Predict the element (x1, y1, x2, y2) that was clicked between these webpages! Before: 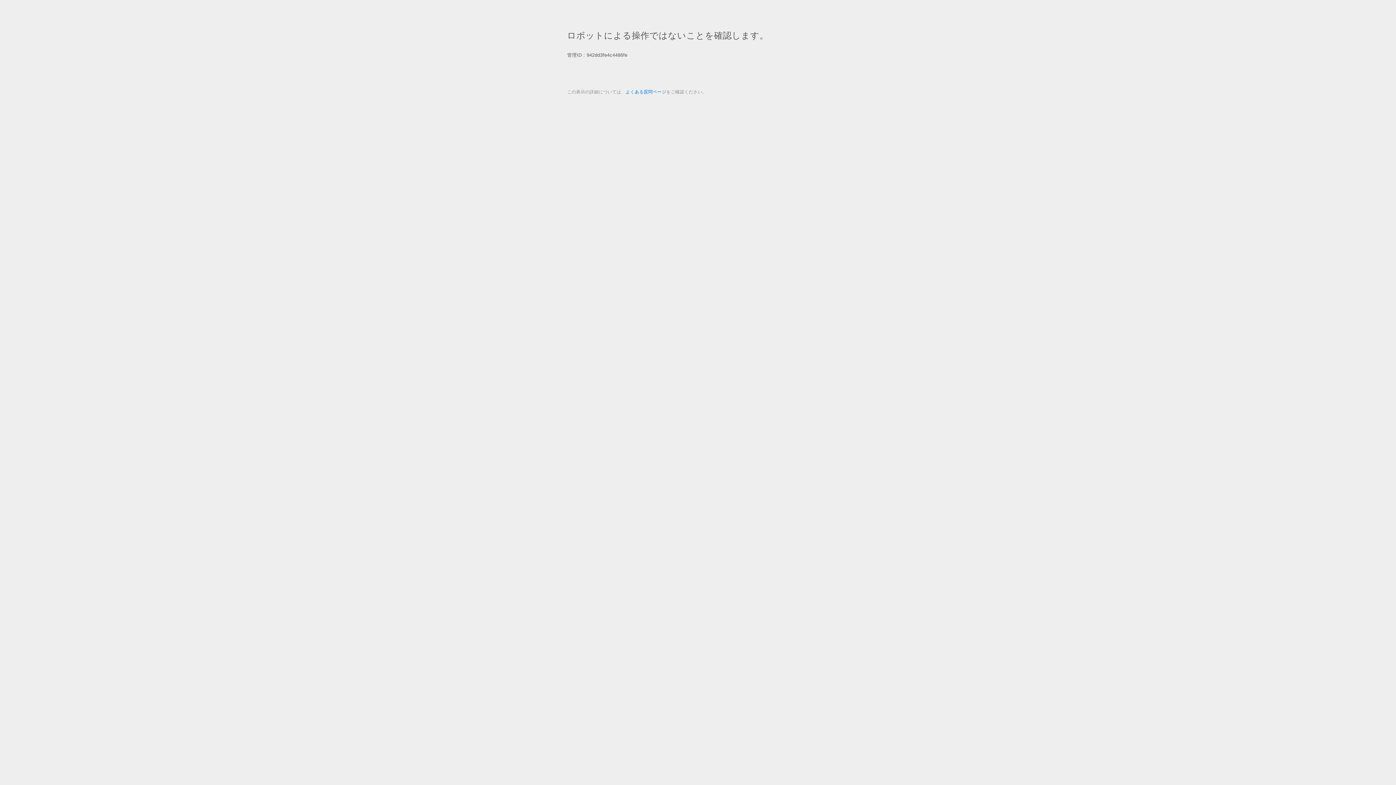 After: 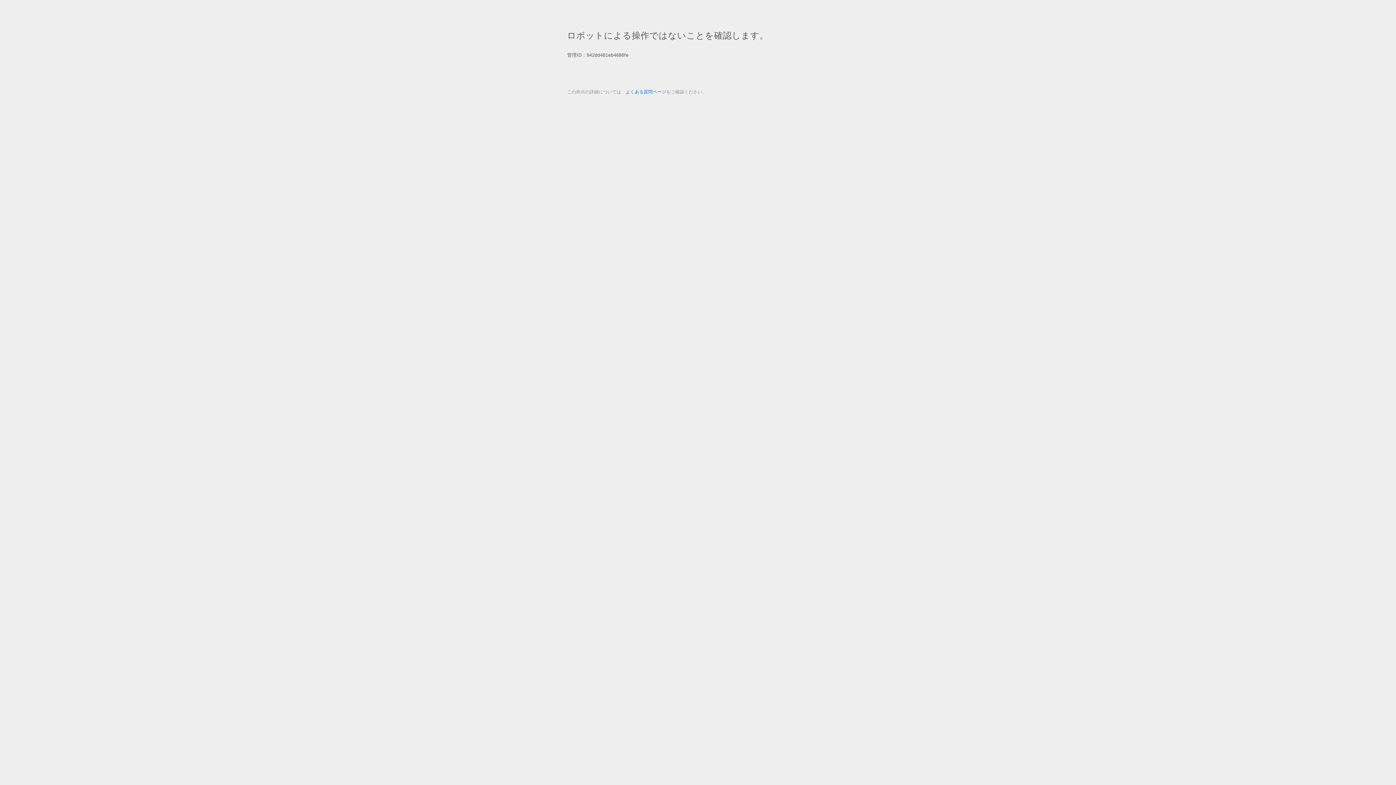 Action: bbox: (625, 89, 666, 94) label: よくある質問ページ